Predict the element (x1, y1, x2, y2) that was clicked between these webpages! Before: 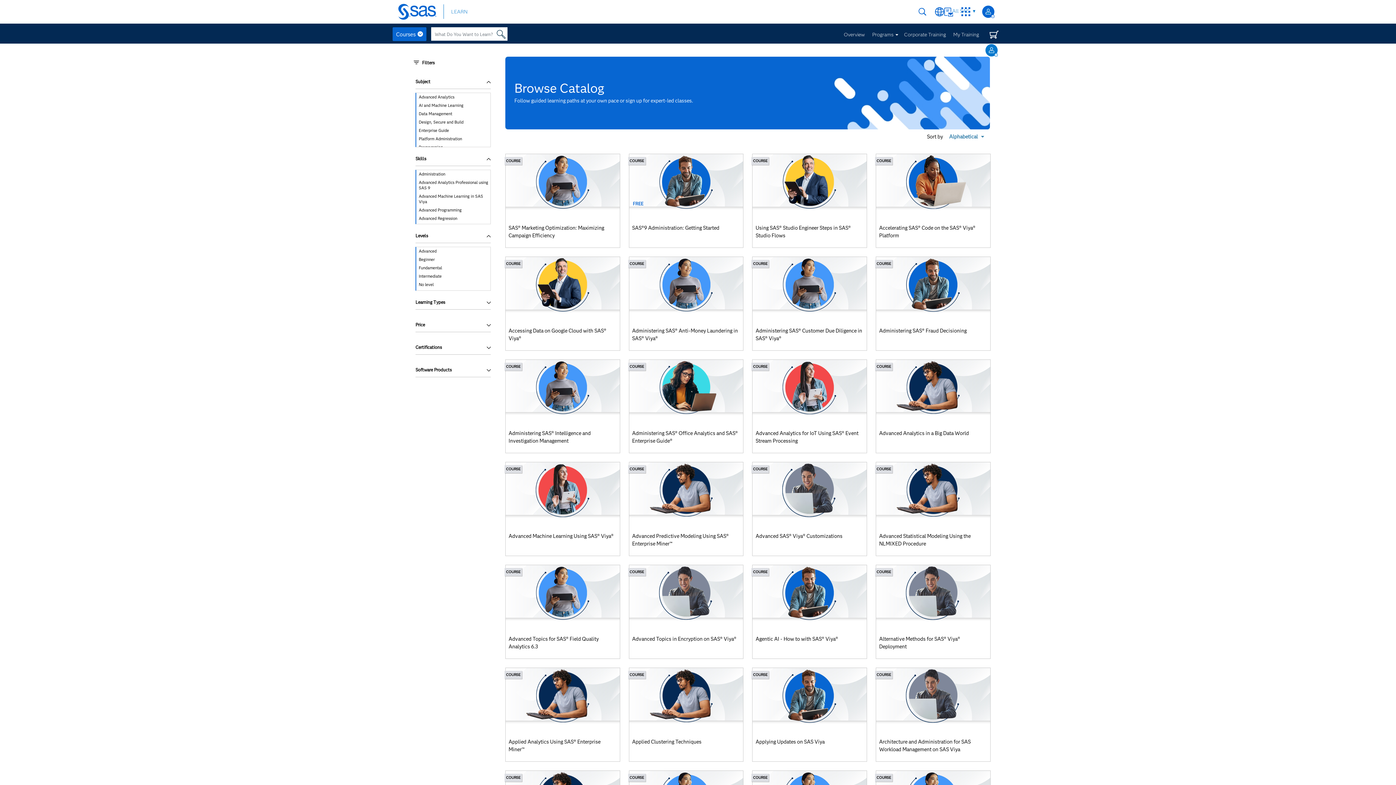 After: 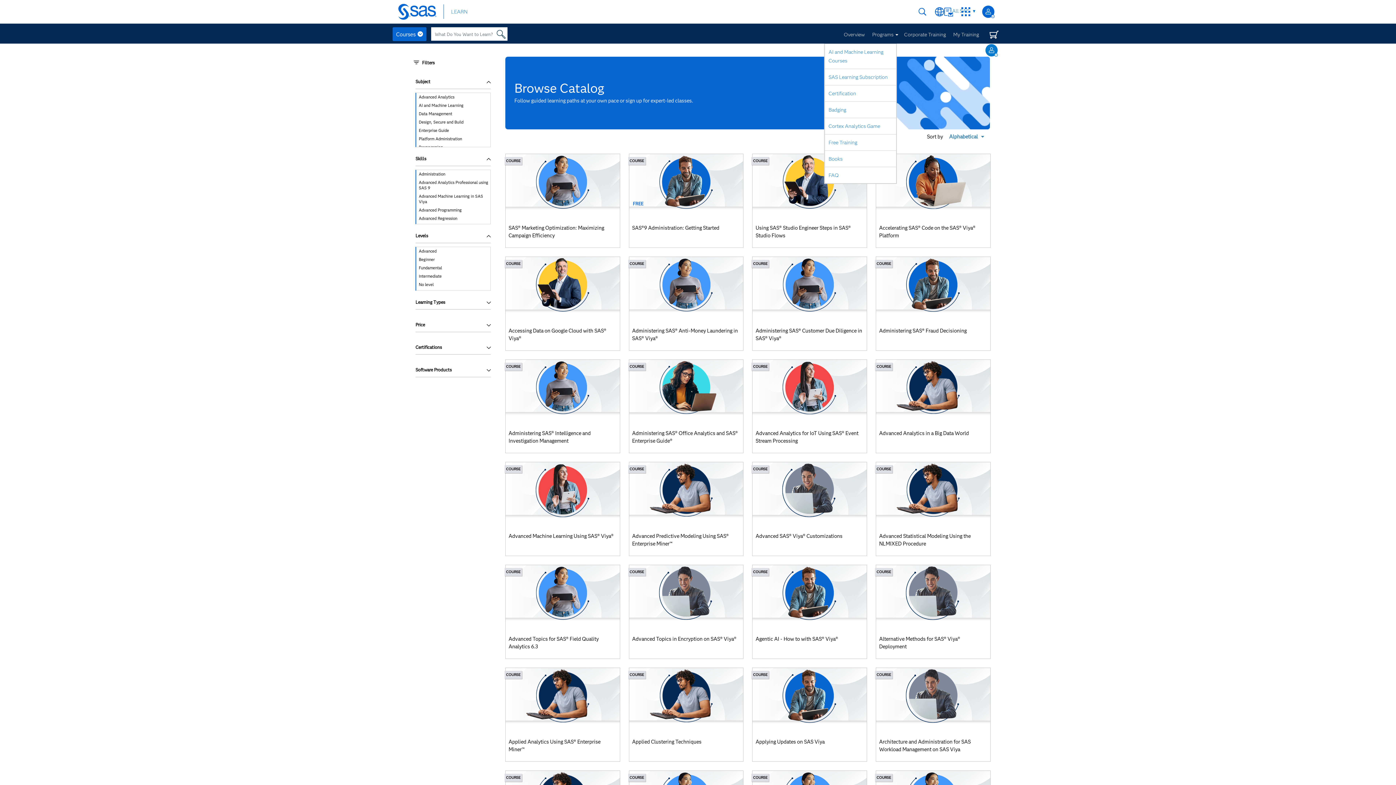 Action: label: Programs bbox: (872, 27, 897, 45)